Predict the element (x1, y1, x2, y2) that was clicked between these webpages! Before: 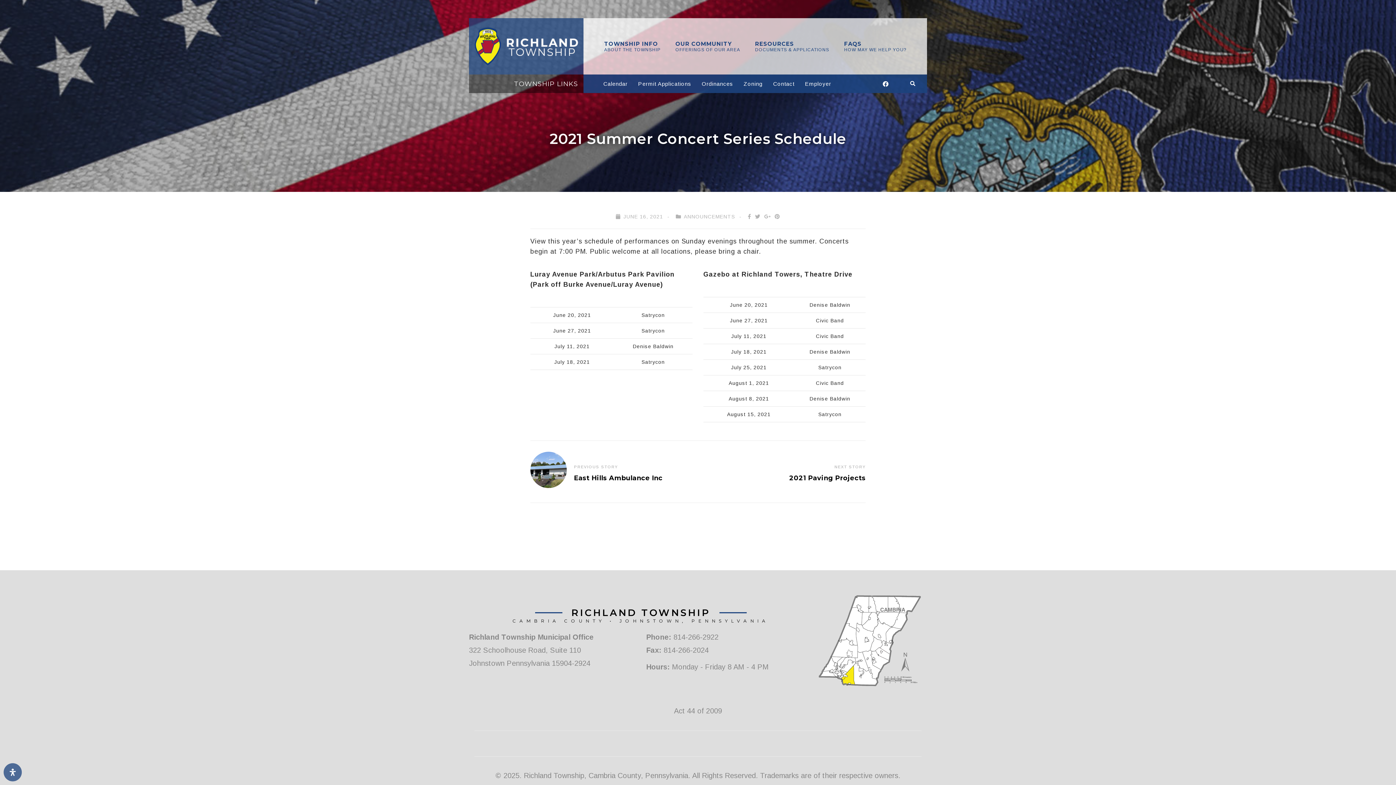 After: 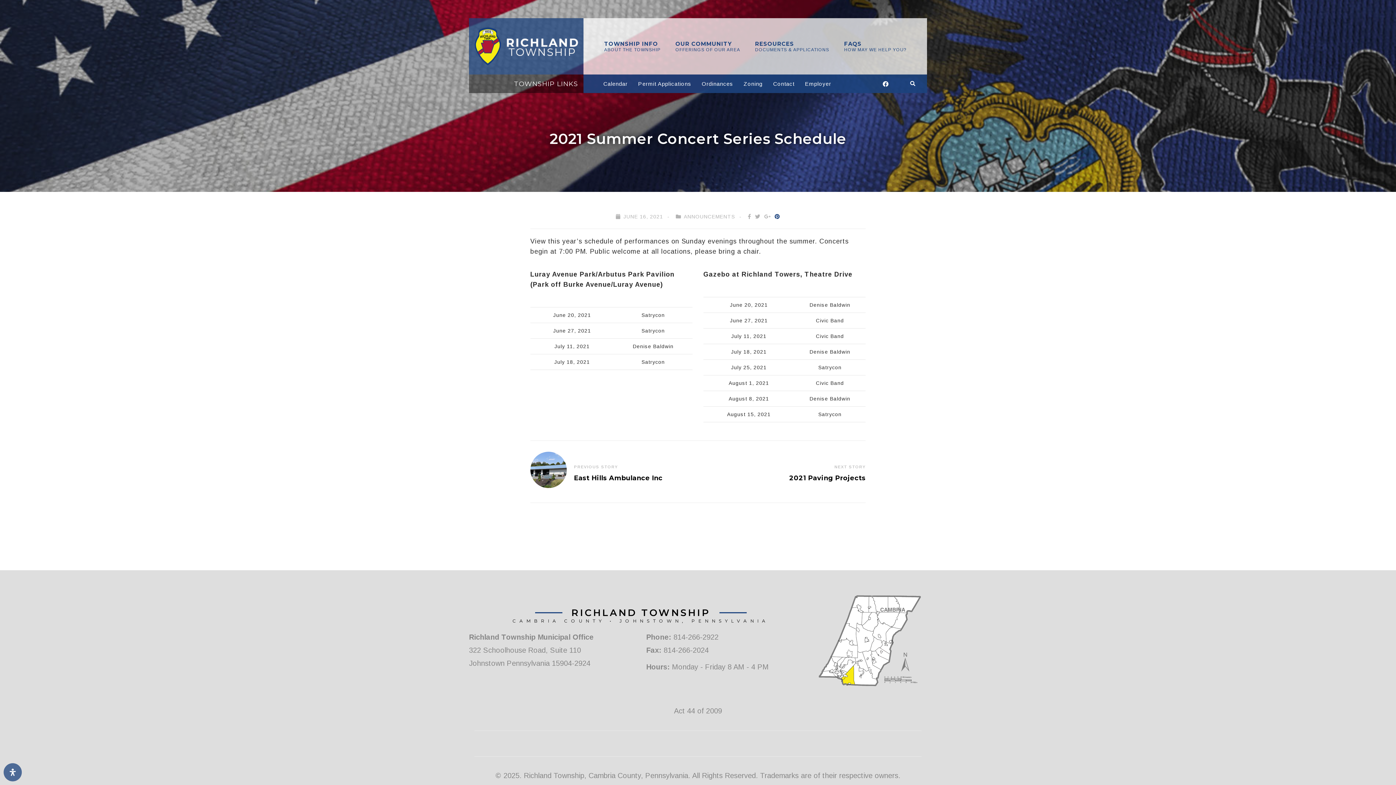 Action: bbox: (774, 214, 780, 219)